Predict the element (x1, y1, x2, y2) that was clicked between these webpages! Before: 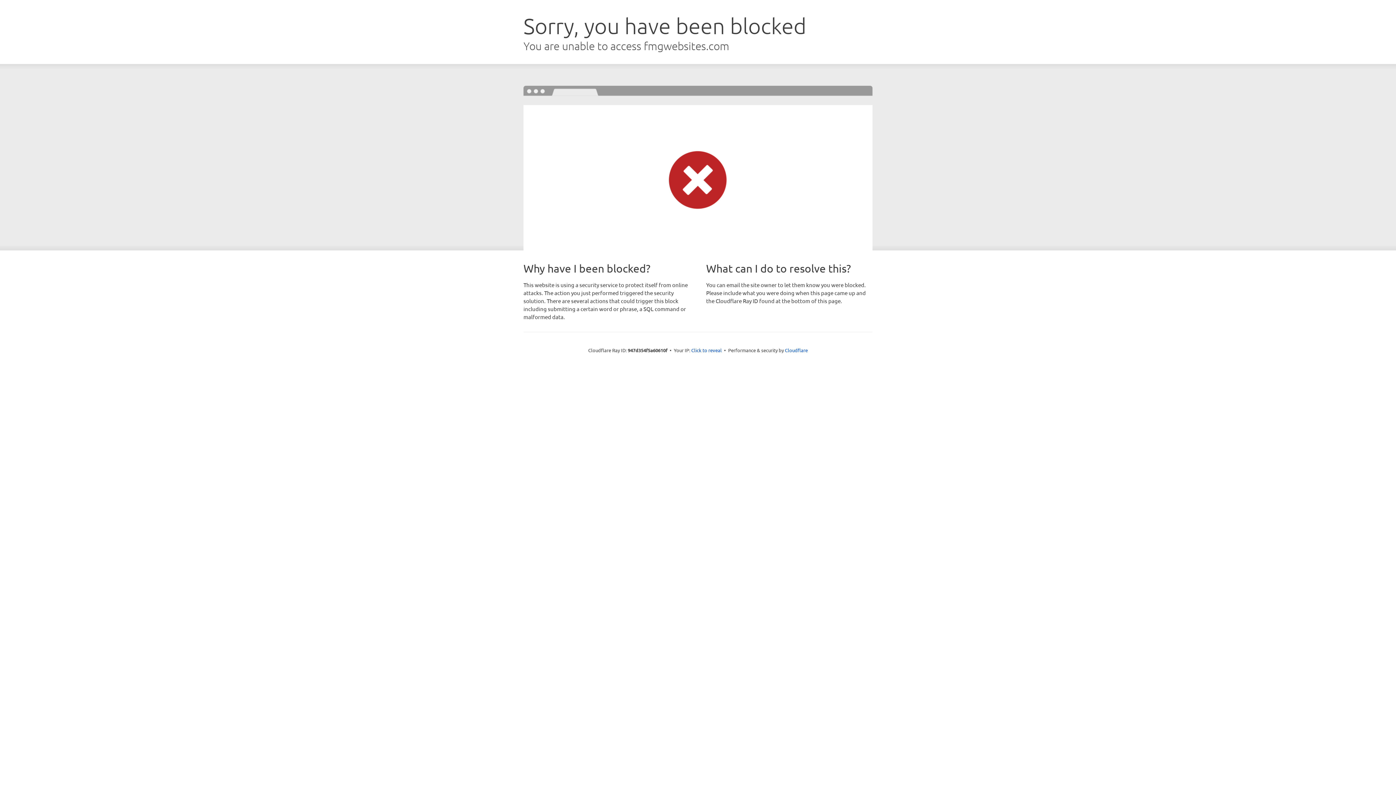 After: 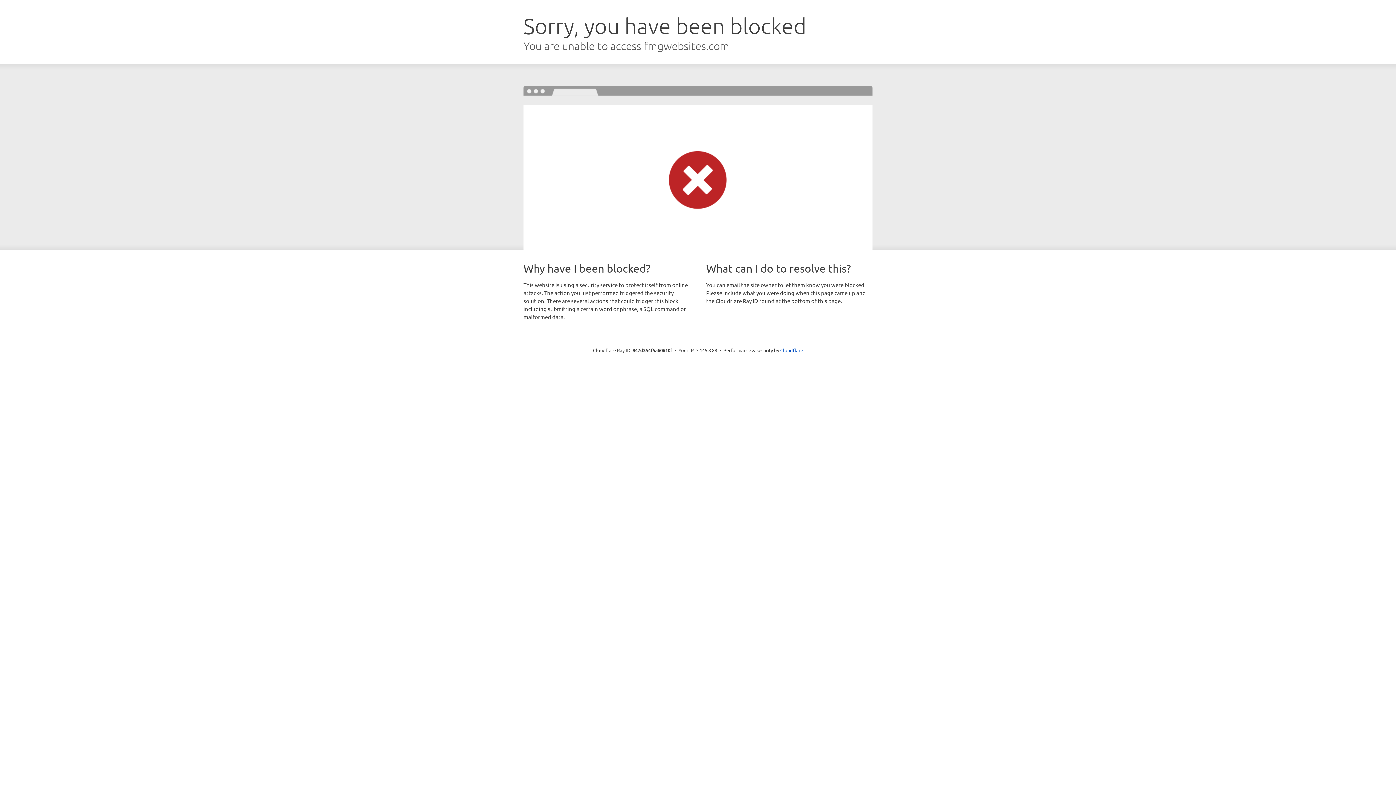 Action: bbox: (691, 346, 722, 353) label: Click to reveal